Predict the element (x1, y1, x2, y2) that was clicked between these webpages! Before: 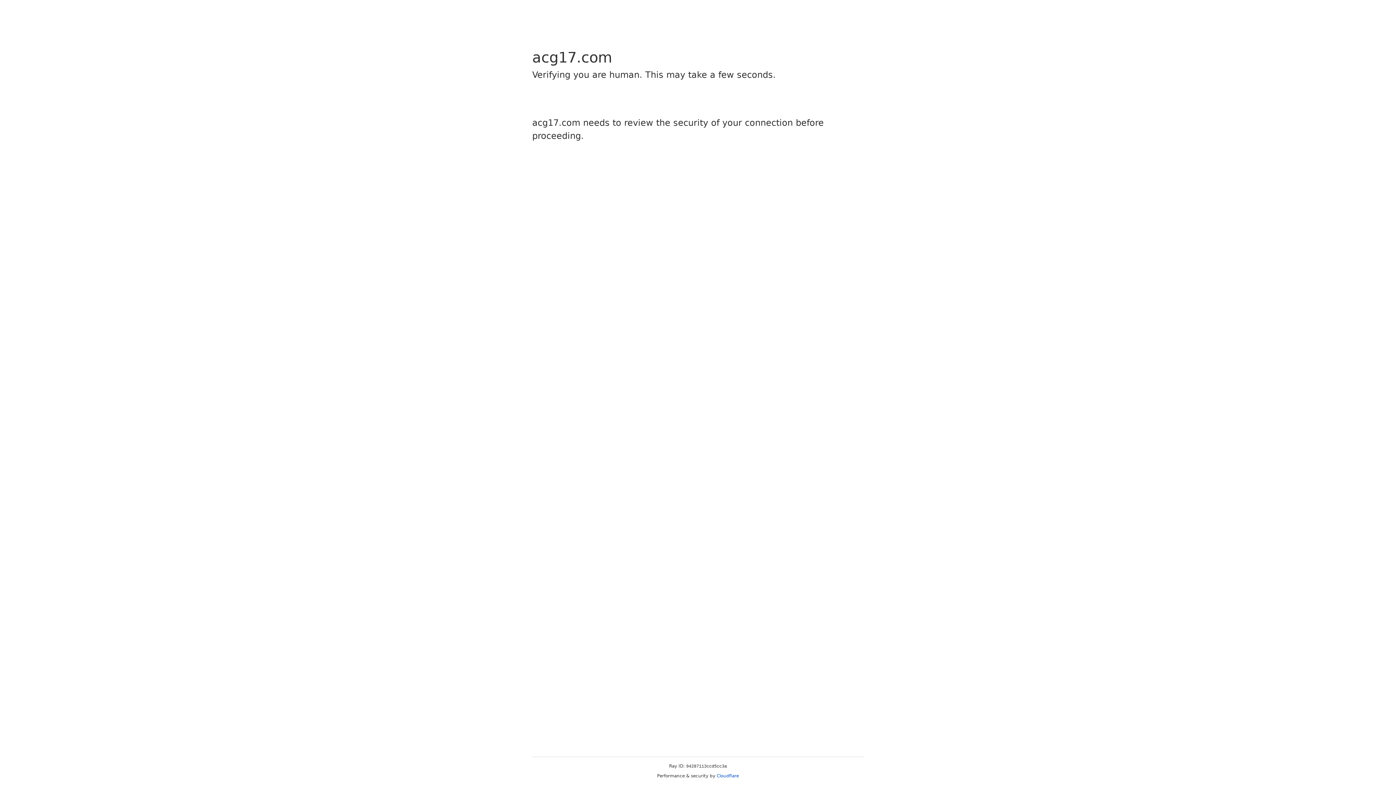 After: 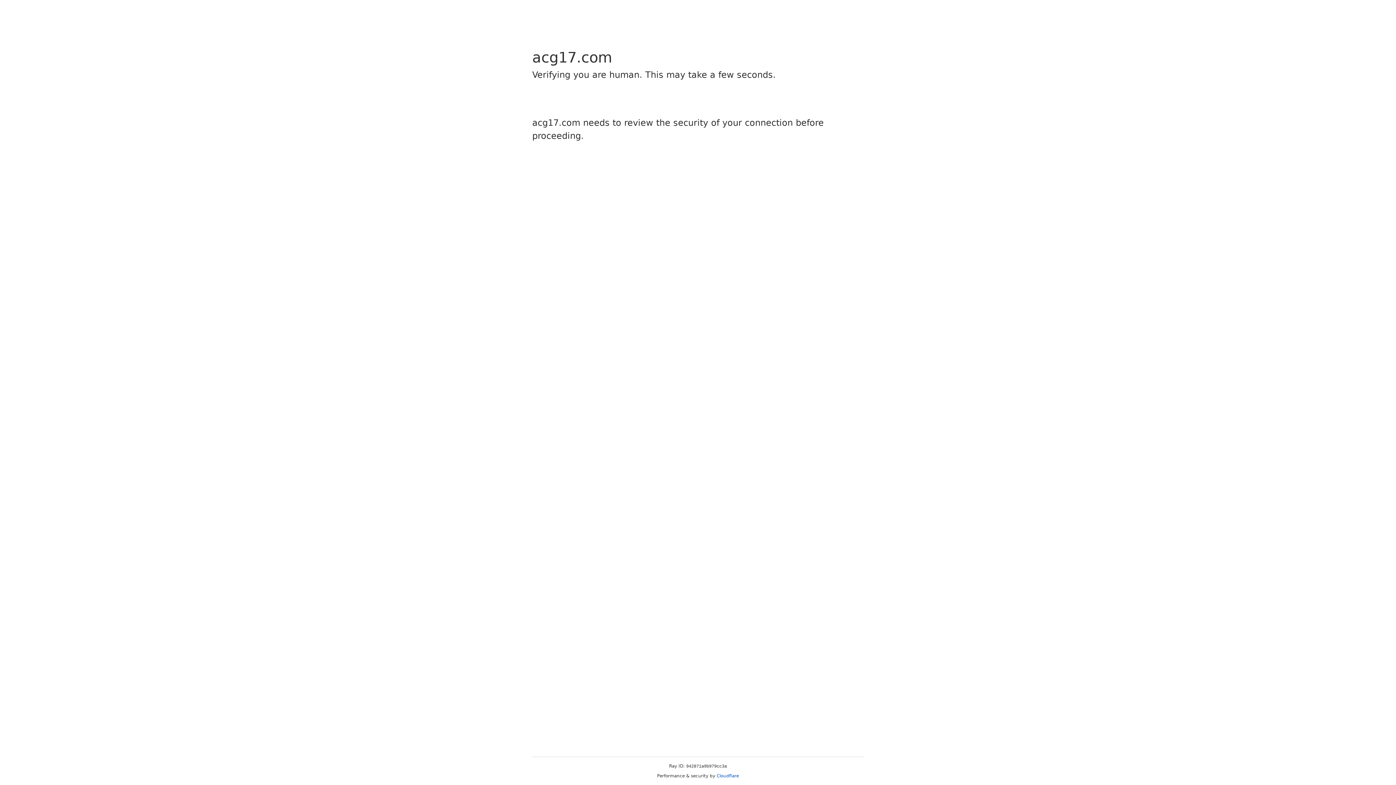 Action: label: Cloudflare bbox: (716, 773, 739, 778)